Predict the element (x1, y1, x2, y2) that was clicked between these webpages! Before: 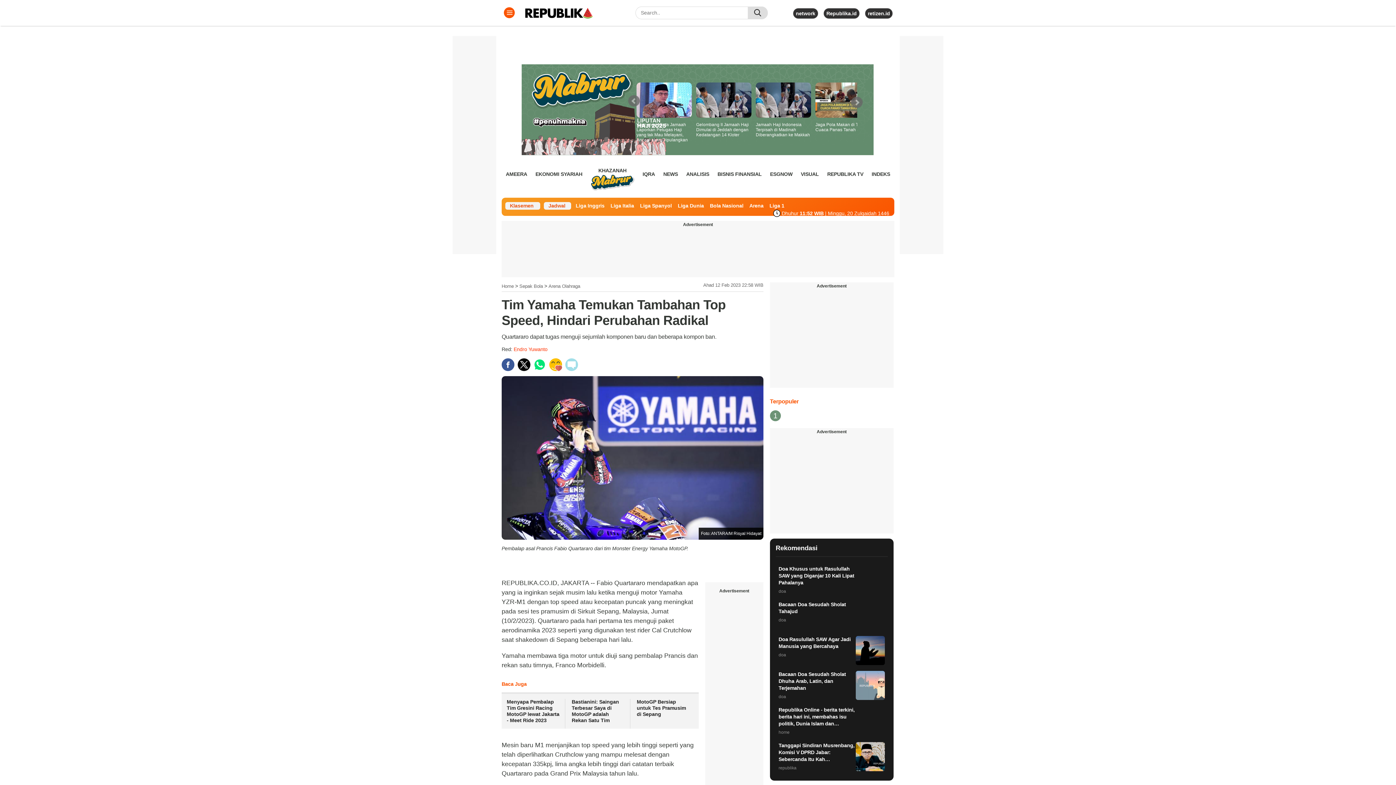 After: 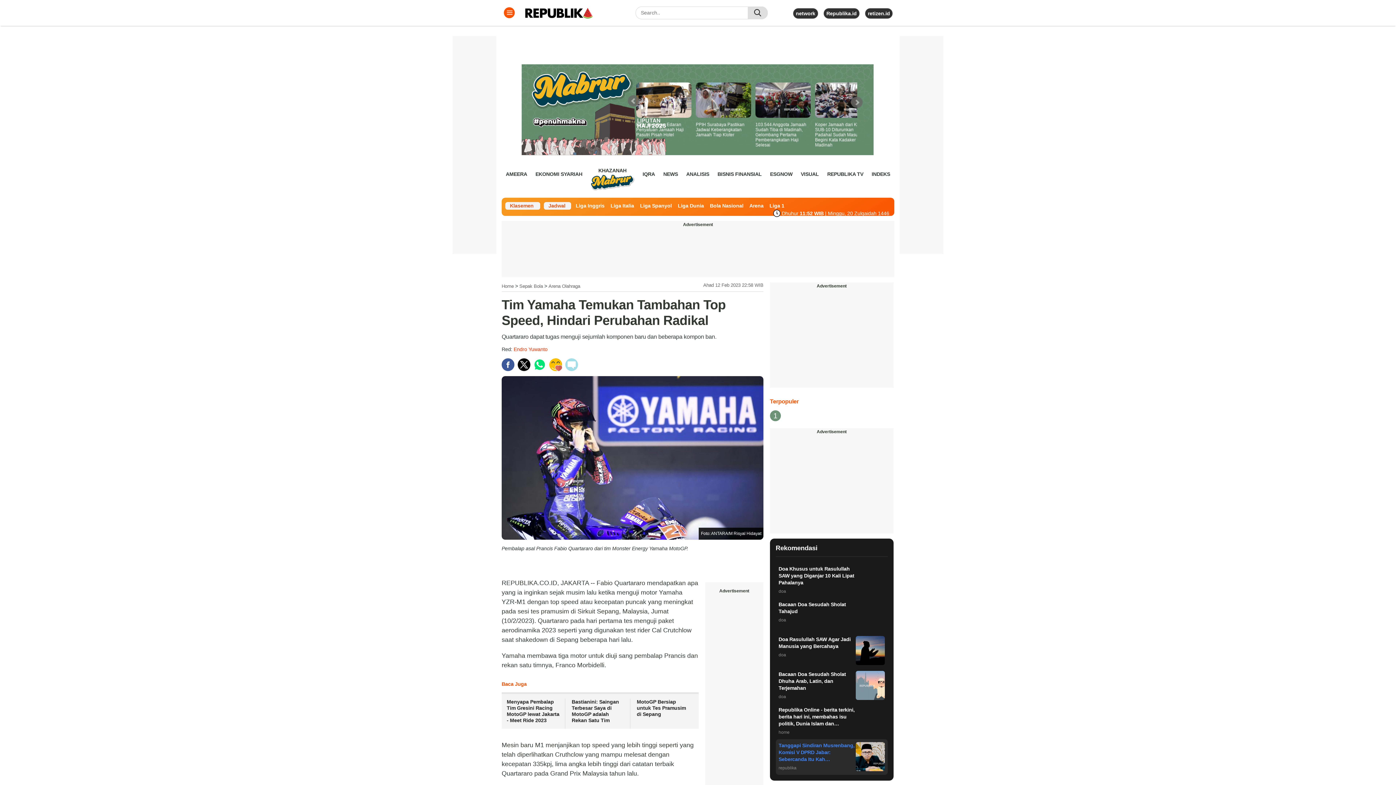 Action: label: Tanggapi Sindiran Musrenbang, Komisi V DPRD Jabar: Sebercanda Itu Kah Pemerintahan Dedi Mulyadi?
republika bbox: (775, 739, 887, 775)